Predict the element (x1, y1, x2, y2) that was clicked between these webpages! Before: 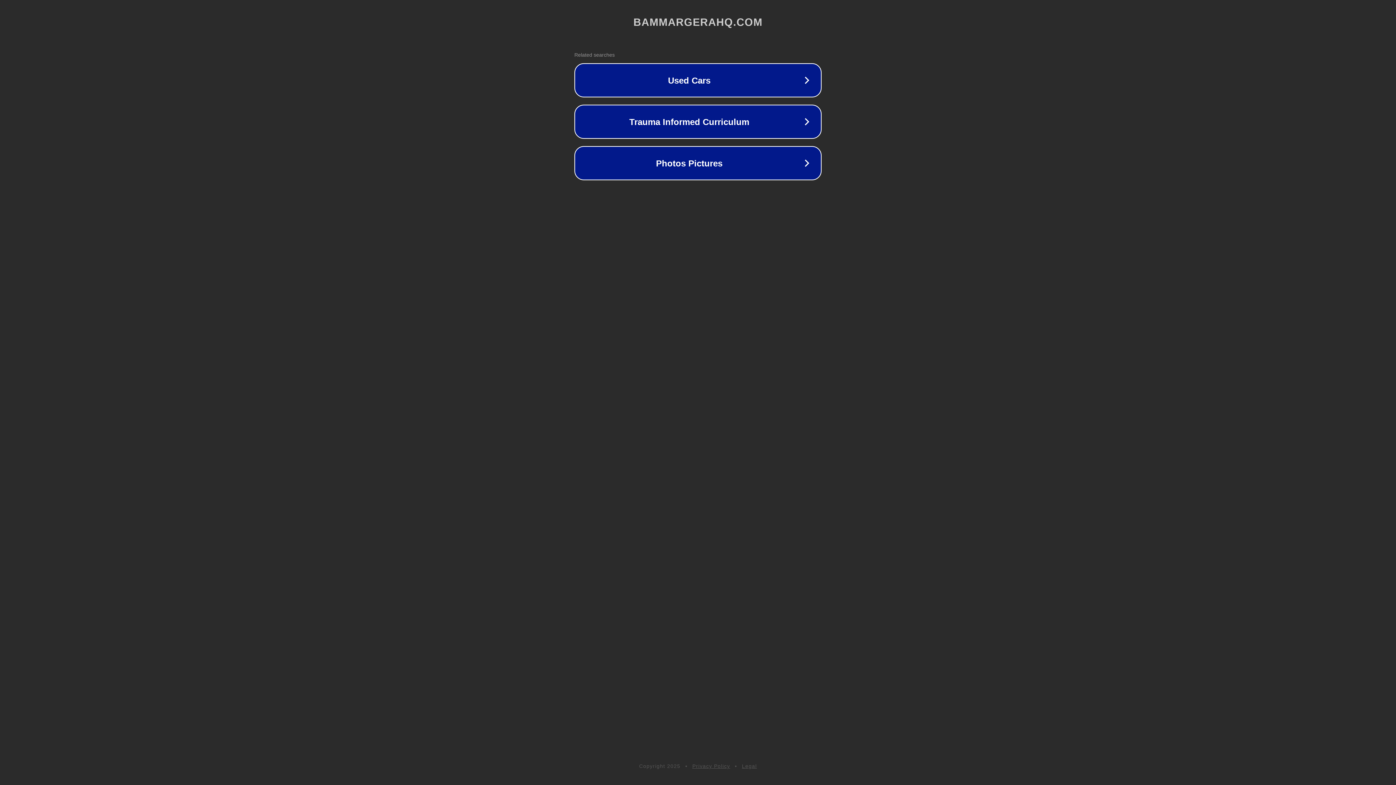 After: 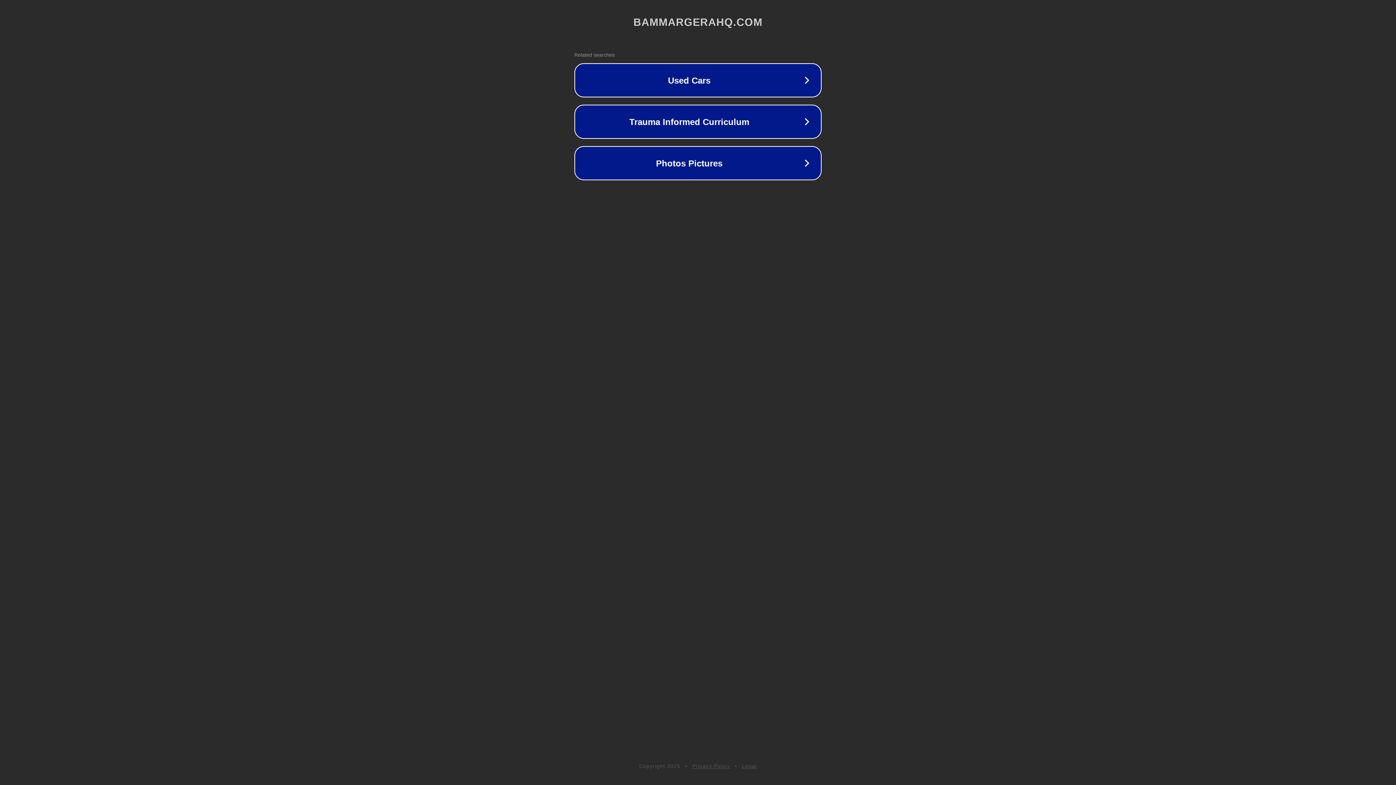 Action: bbox: (692, 763, 730, 769) label: Privacy Policy